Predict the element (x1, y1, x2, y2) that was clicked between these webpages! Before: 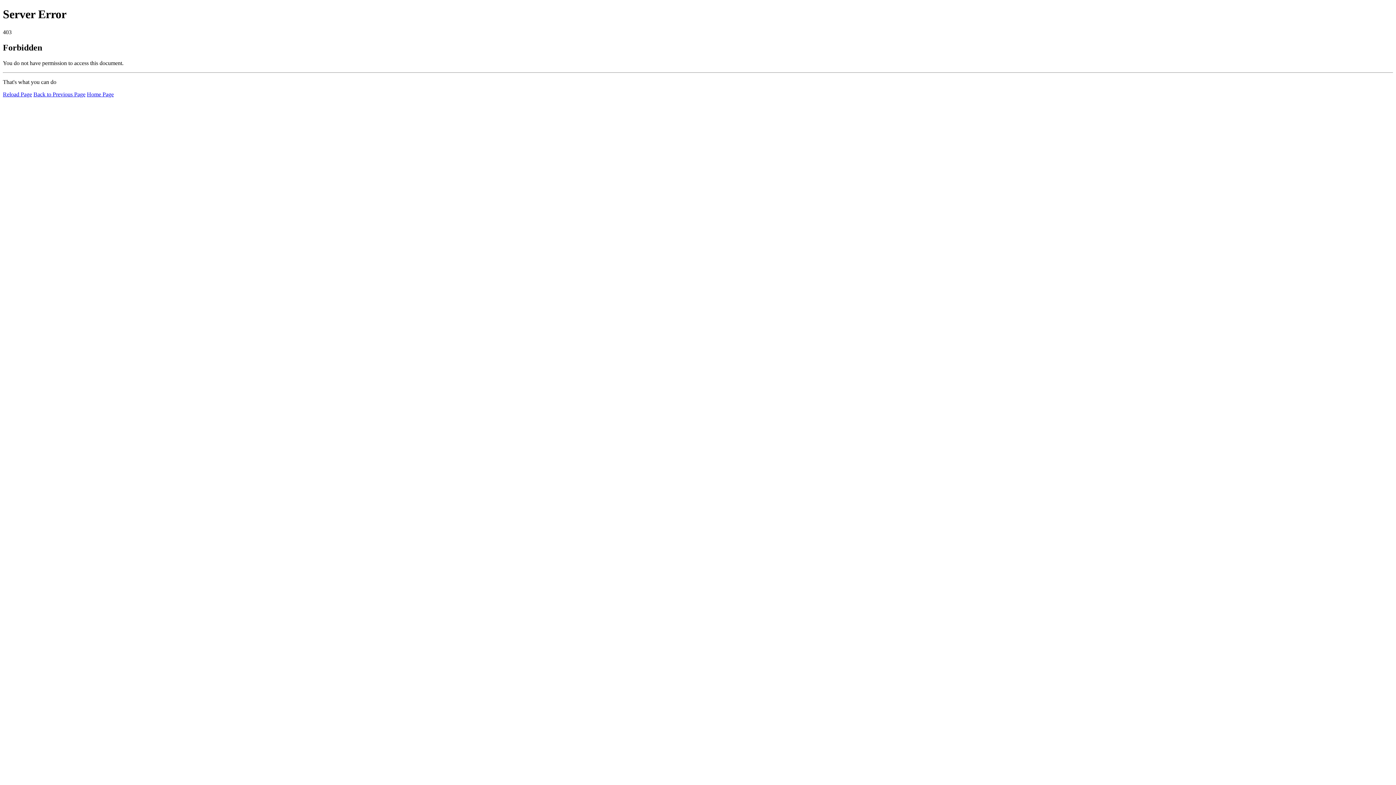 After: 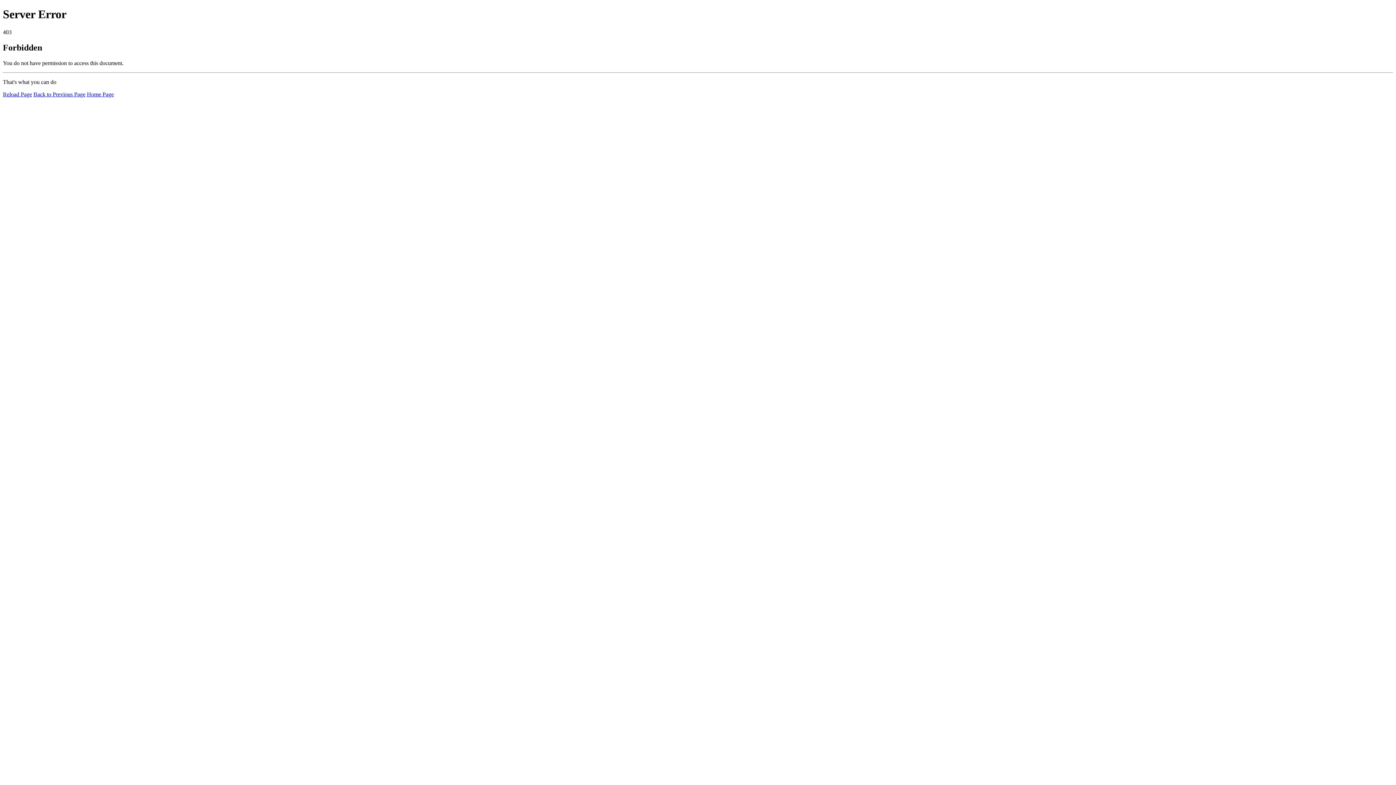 Action: bbox: (2, 91, 32, 97) label: Reload Page